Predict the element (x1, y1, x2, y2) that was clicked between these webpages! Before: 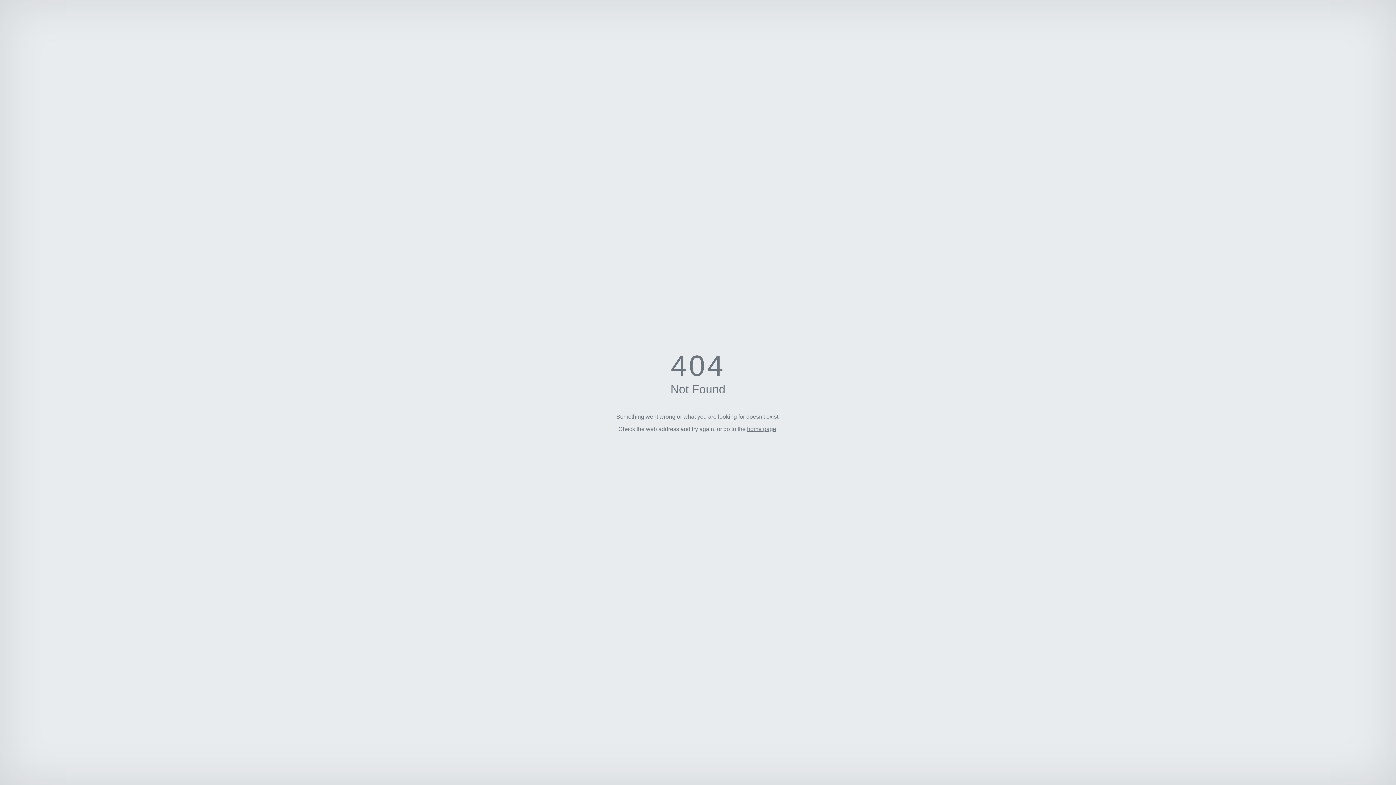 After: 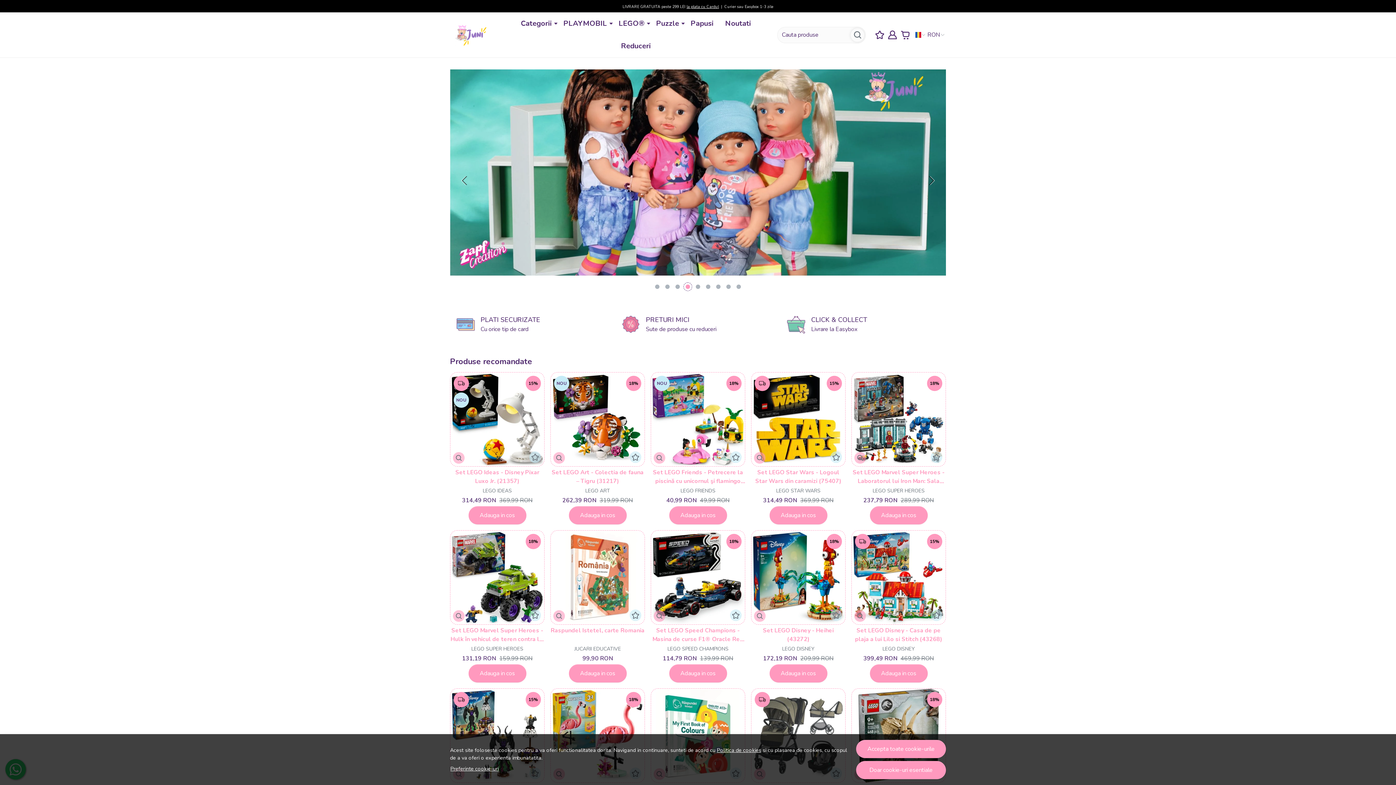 Action: bbox: (747, 426, 776, 432) label: home page